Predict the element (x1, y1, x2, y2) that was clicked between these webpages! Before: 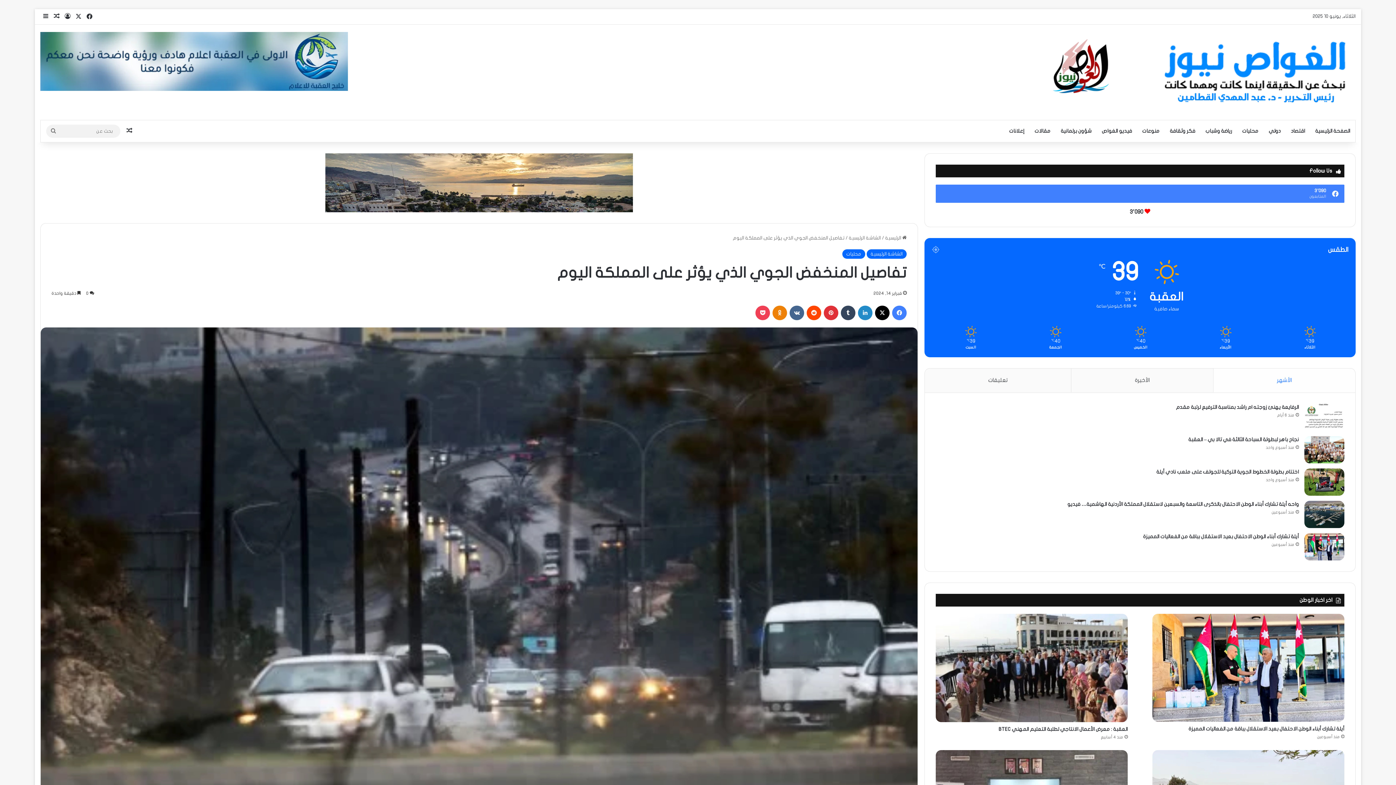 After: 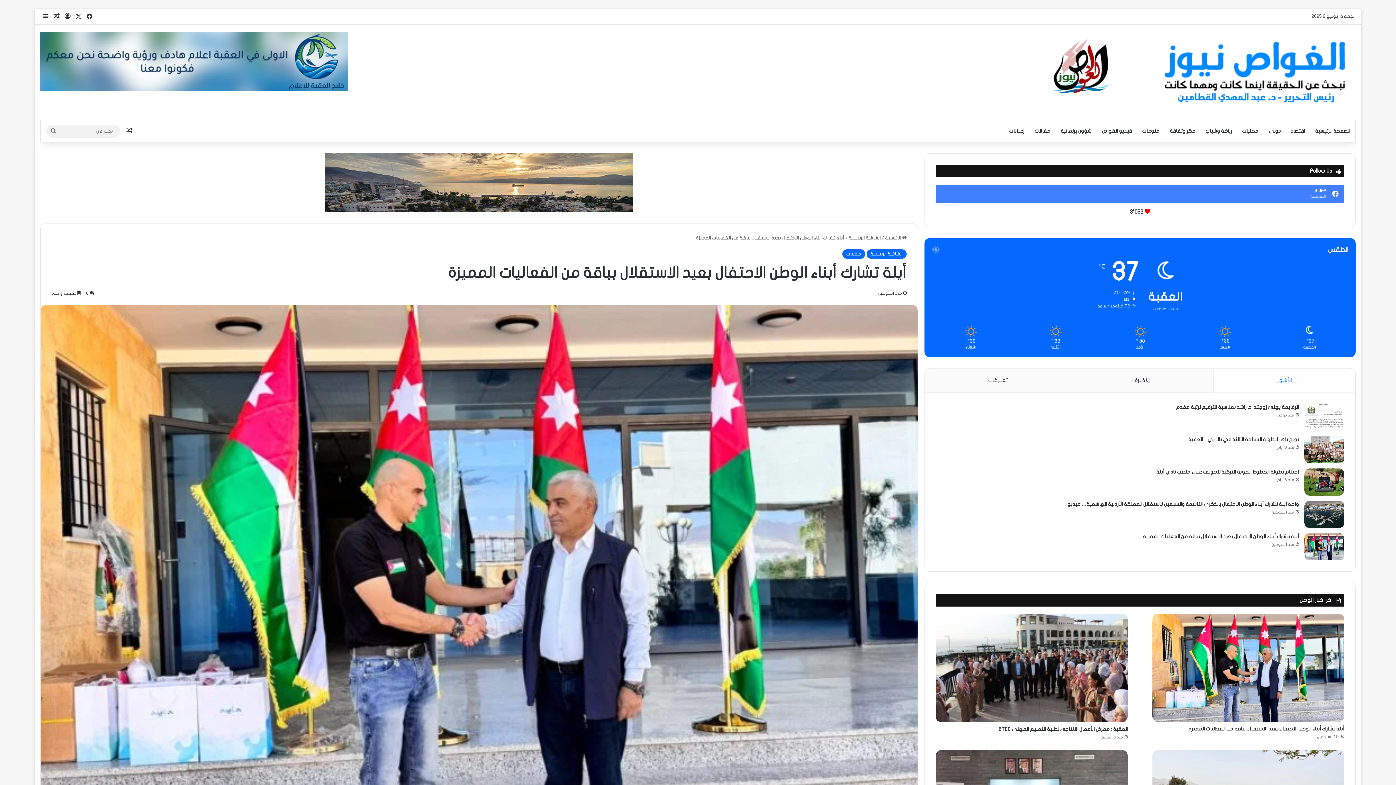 Action: bbox: (1152, 614, 1344, 722) label: أيلة تشارك أبناء الوطن الاحتفال بعيد الاستقلال بباقة من الفعاليات المميزة